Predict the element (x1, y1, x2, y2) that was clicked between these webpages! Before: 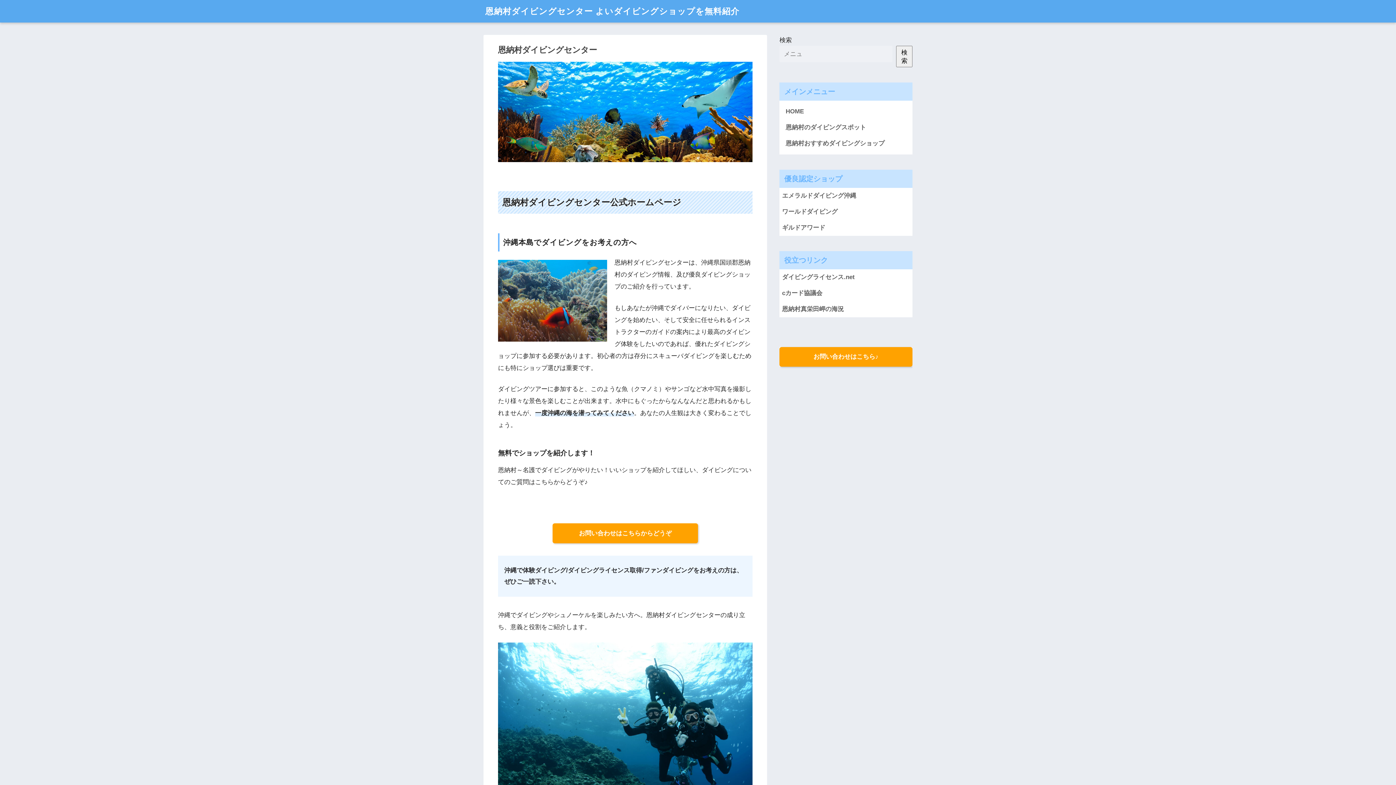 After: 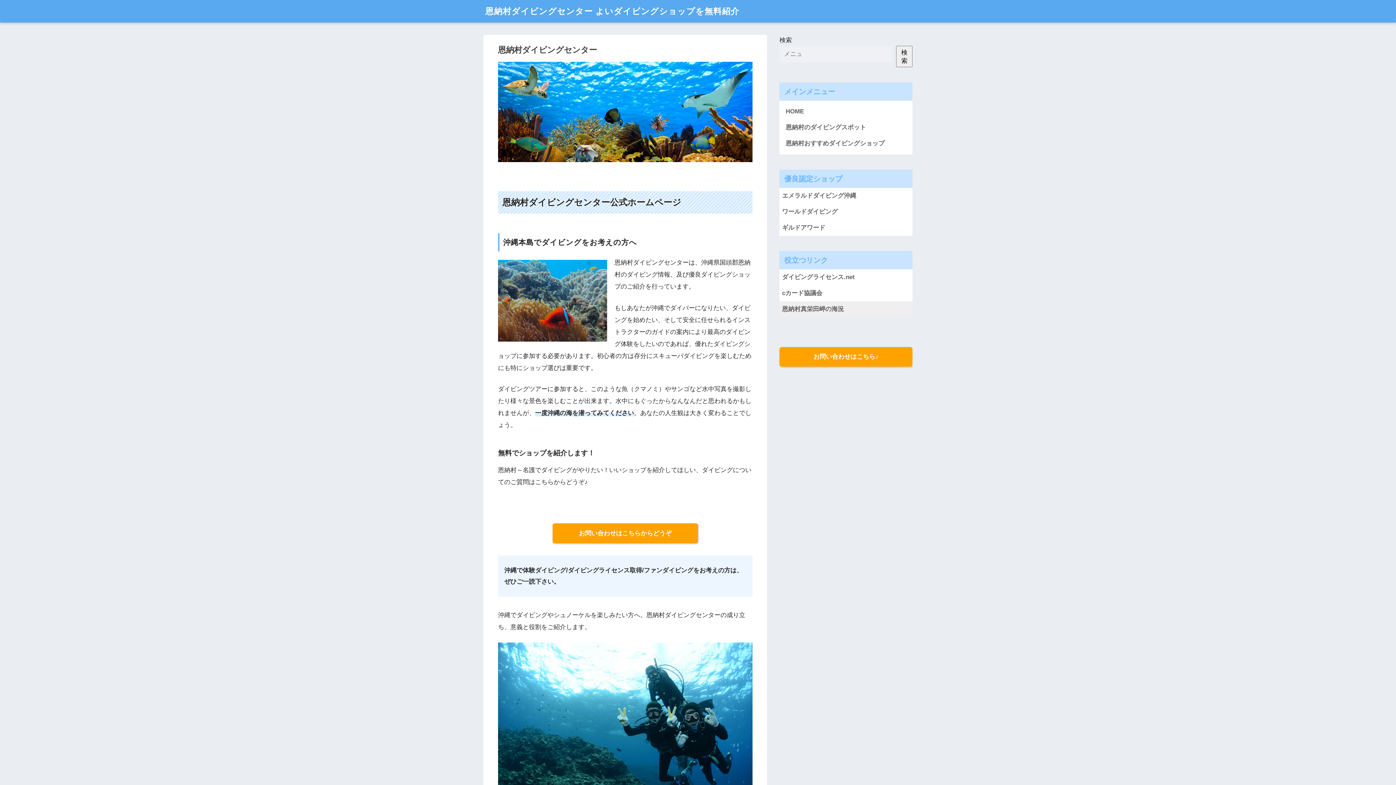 Action: bbox: (779, 301, 912, 317) label: 恩納村真栄田岬の海況